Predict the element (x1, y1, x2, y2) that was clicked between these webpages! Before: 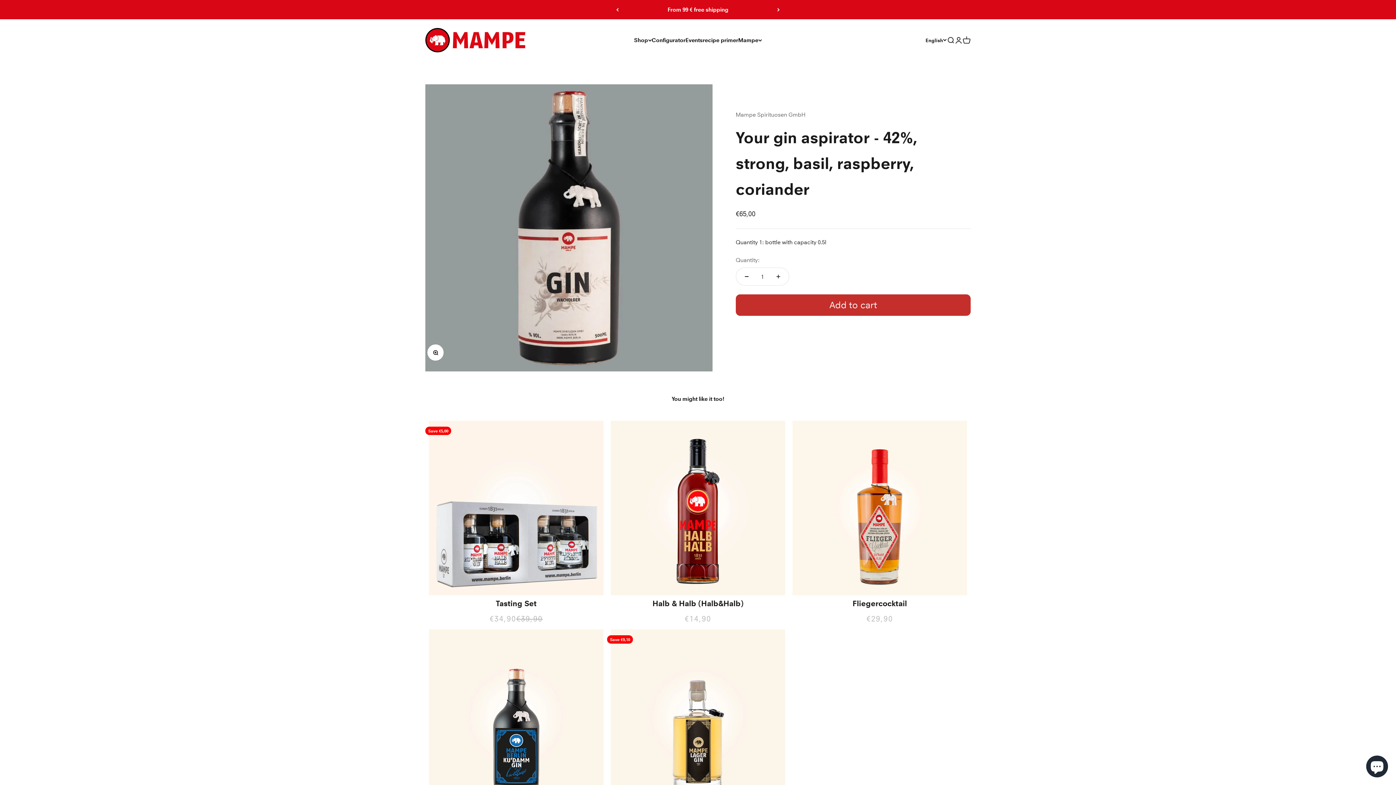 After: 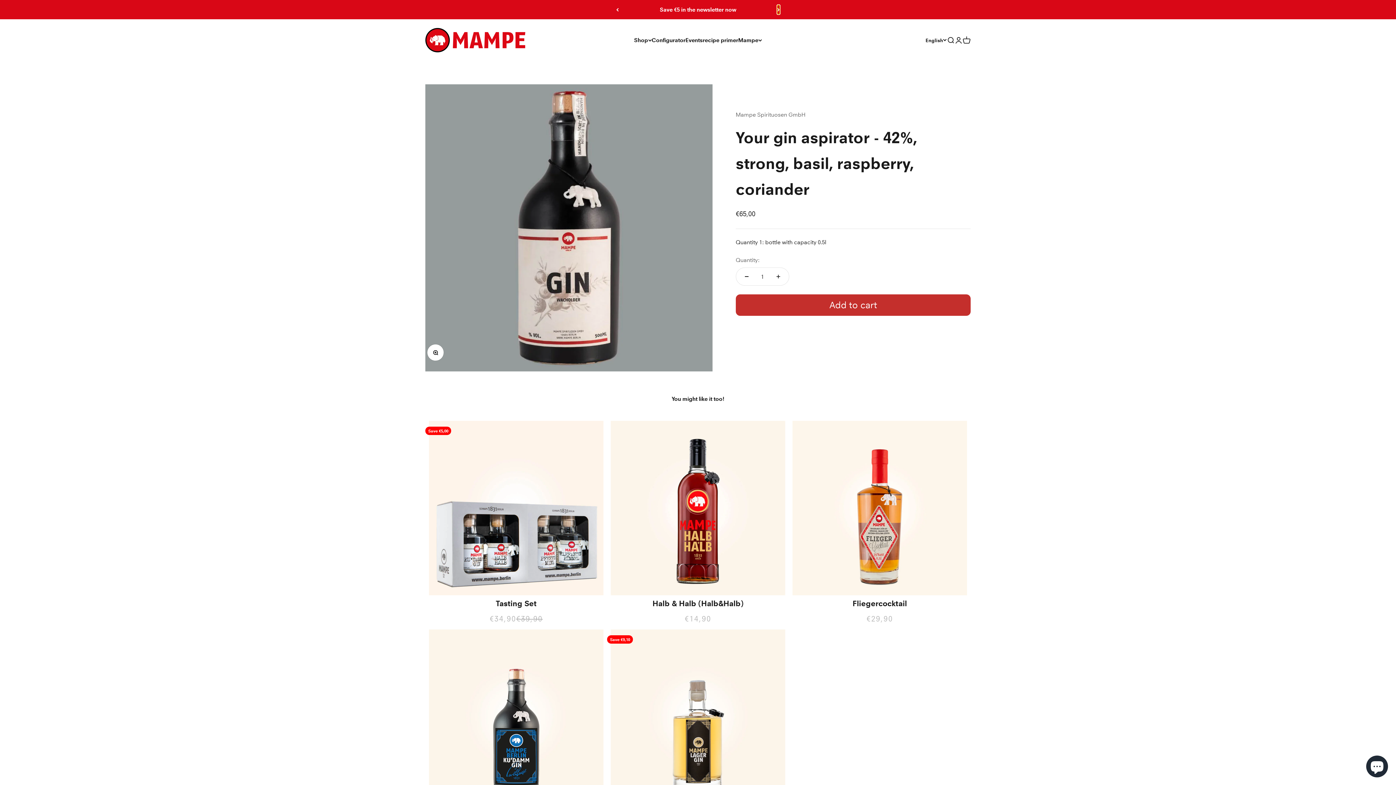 Action: bbox: (777, 5, 780, 14) label: Next